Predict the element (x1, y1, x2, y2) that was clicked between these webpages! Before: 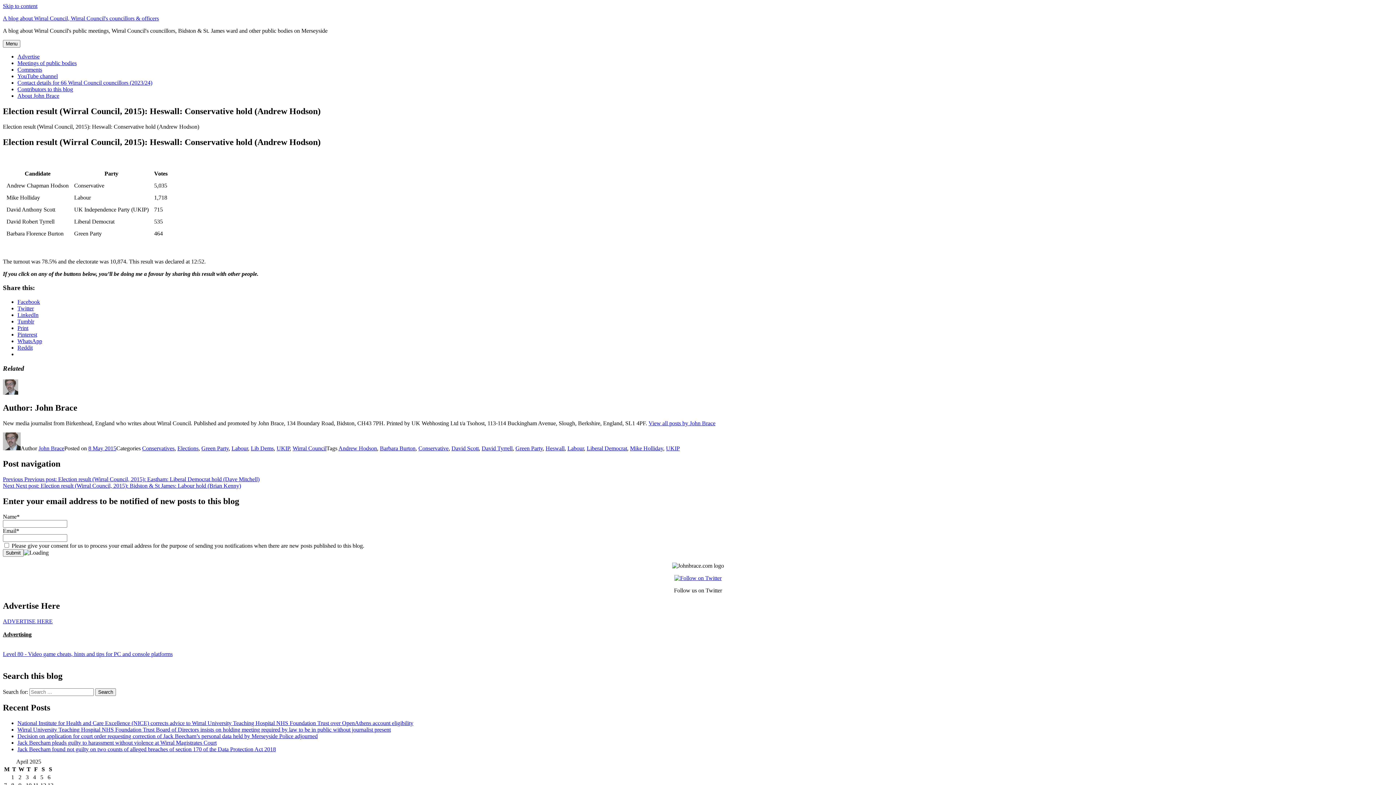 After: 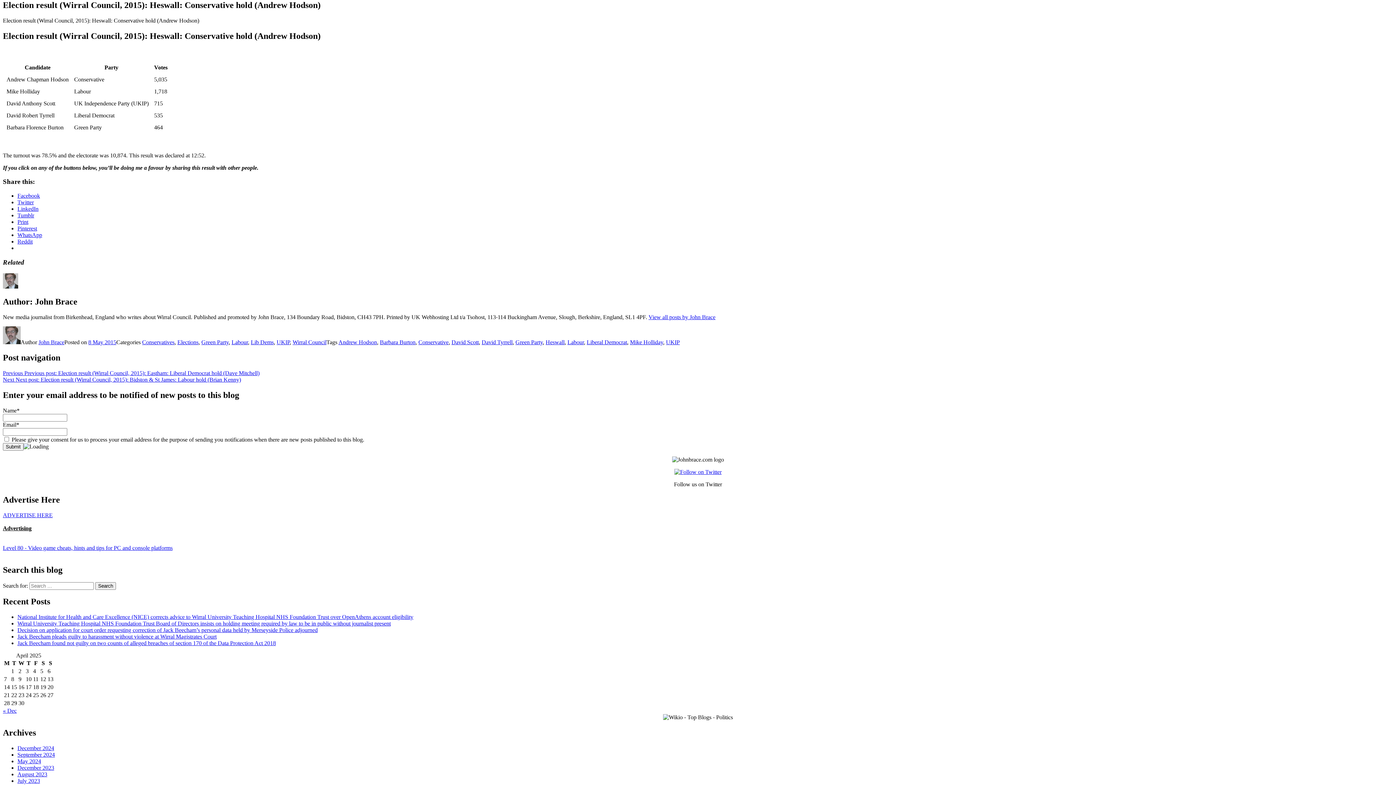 Action: label: Skip to content bbox: (2, 2, 37, 9)